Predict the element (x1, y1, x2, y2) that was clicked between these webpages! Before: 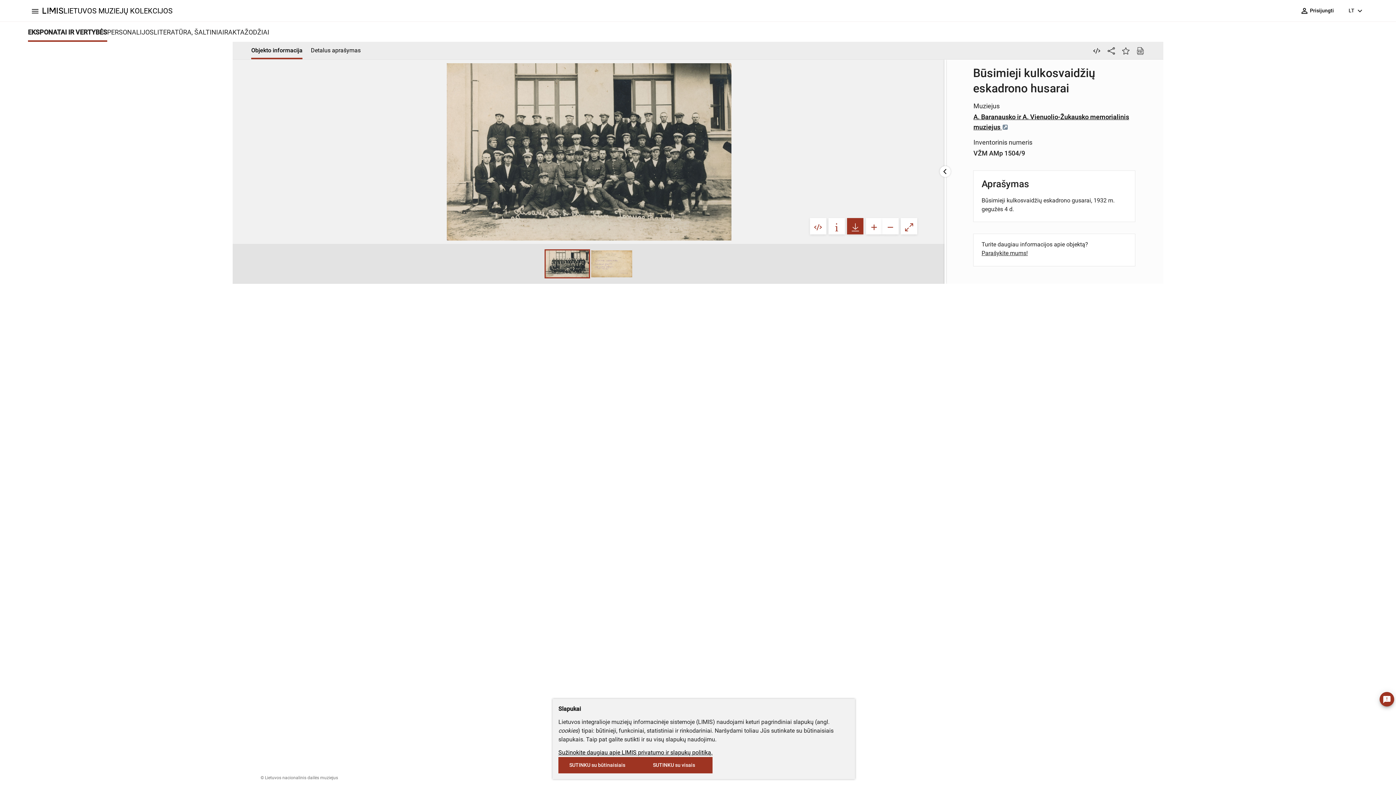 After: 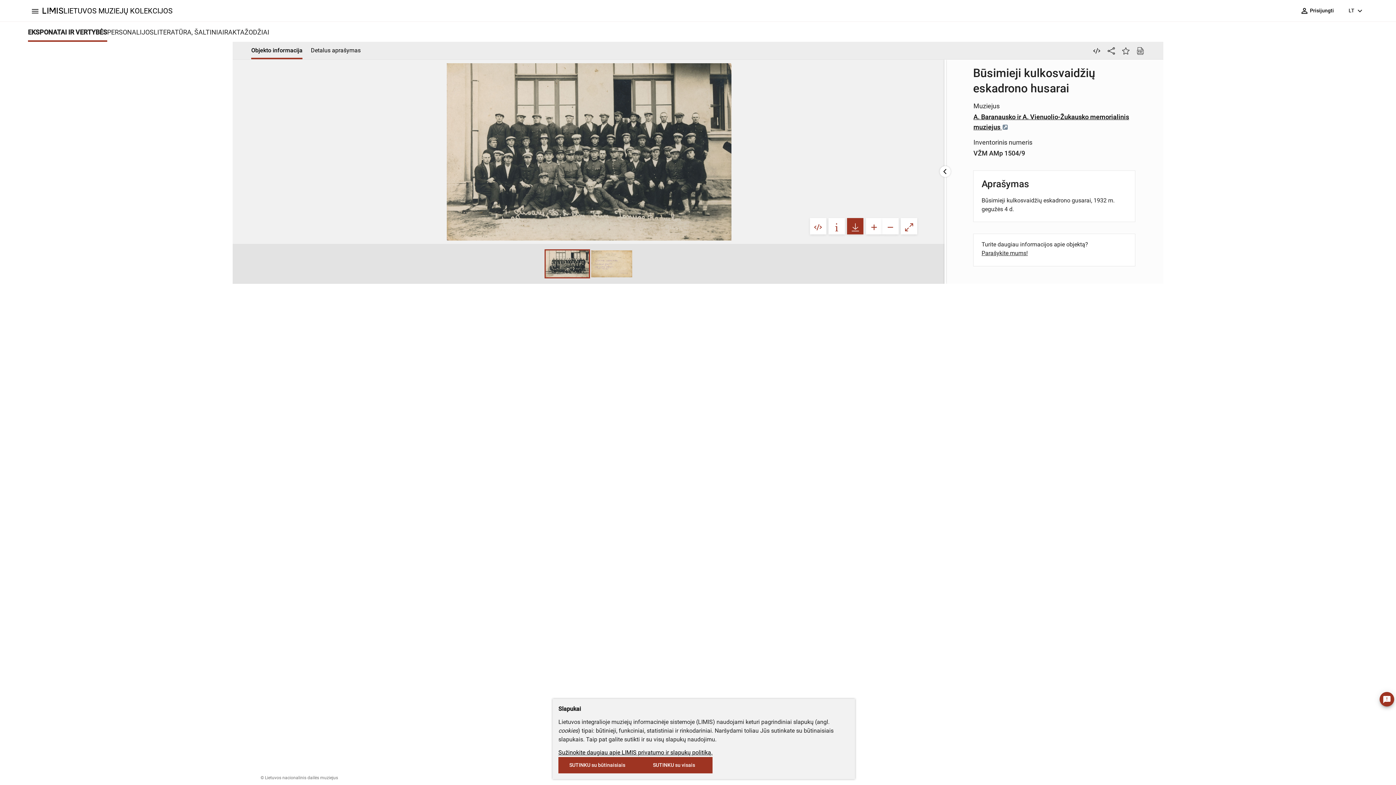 Action: label: Sužinokite daugiau apie LIMIS privatumo ir slapukų politiką. bbox: (558, 749, 712, 756)